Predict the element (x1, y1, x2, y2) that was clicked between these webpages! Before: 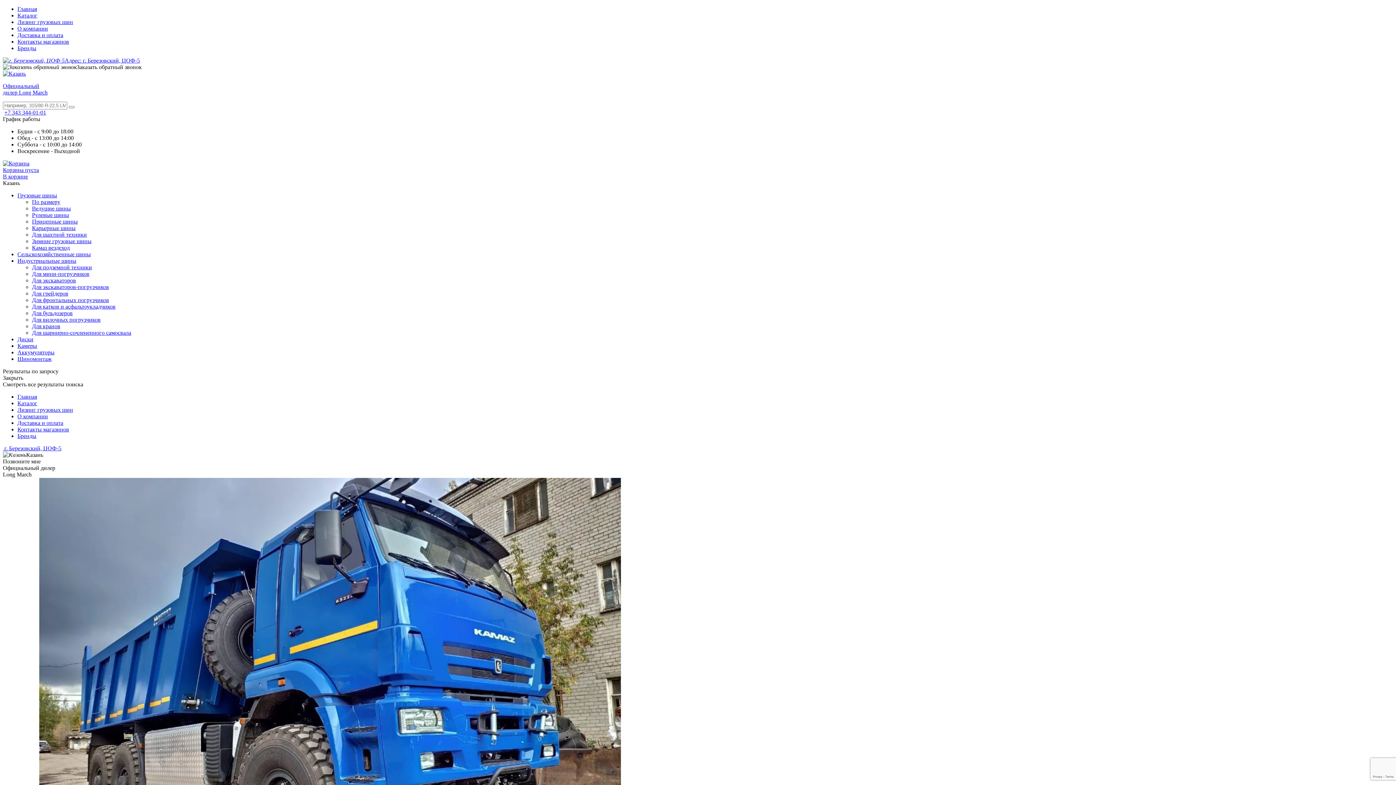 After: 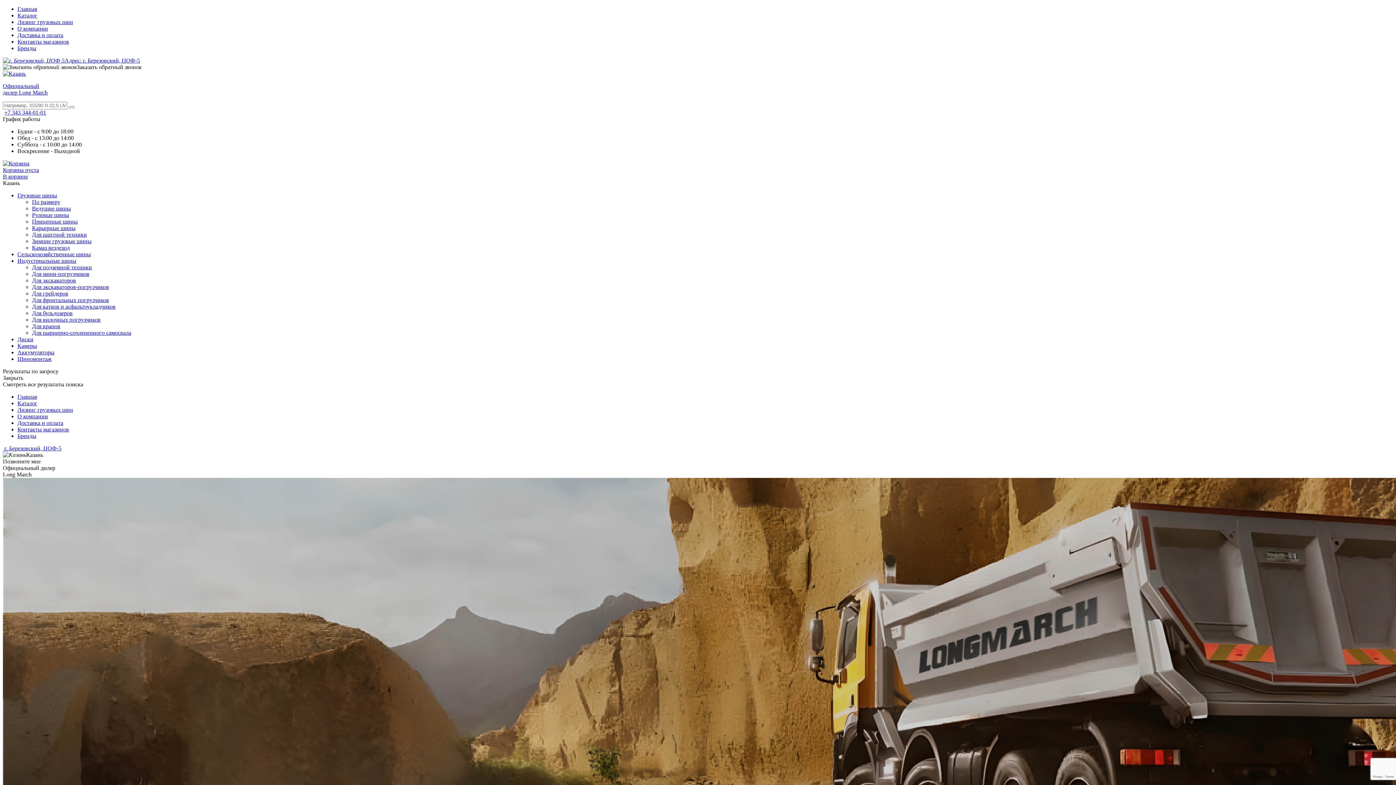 Action: label: Главная bbox: (17, 393, 37, 400)